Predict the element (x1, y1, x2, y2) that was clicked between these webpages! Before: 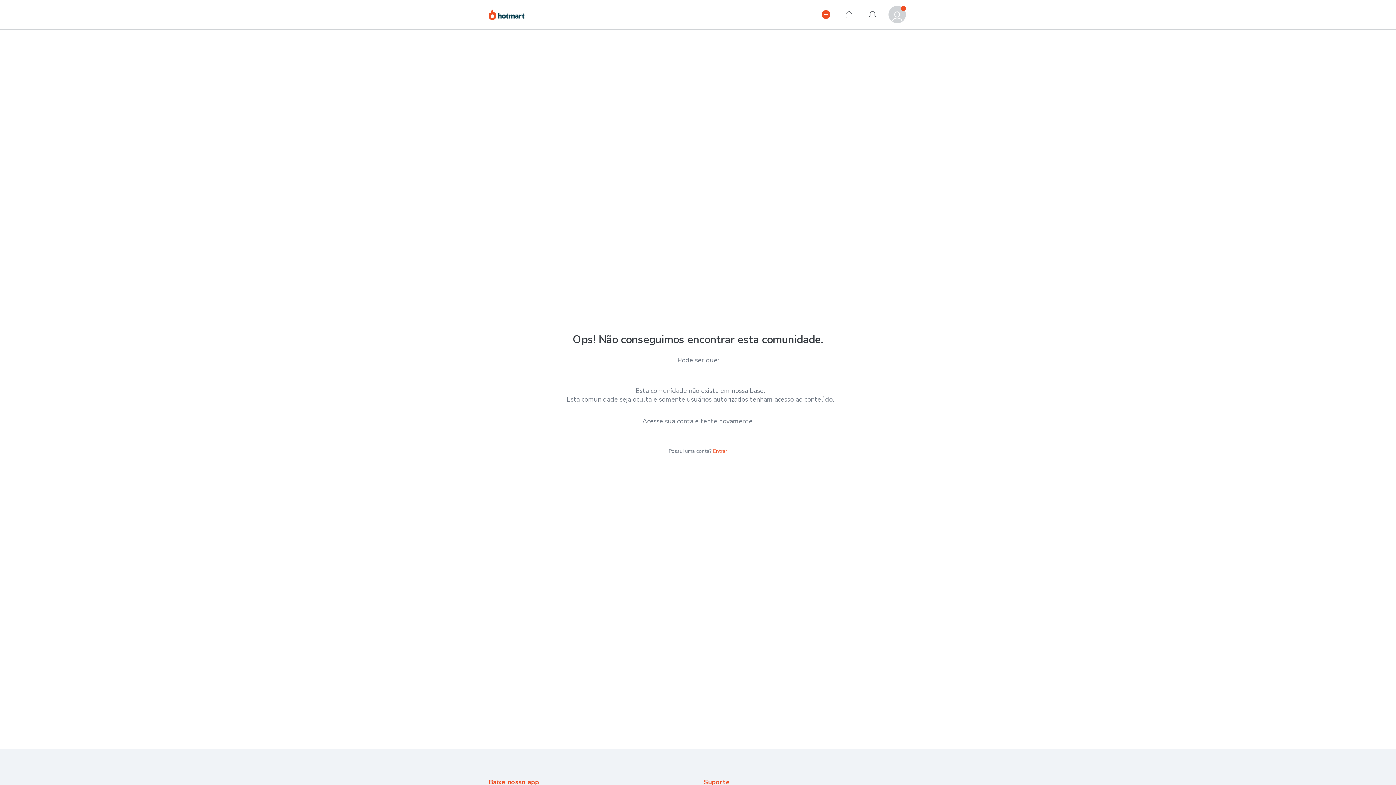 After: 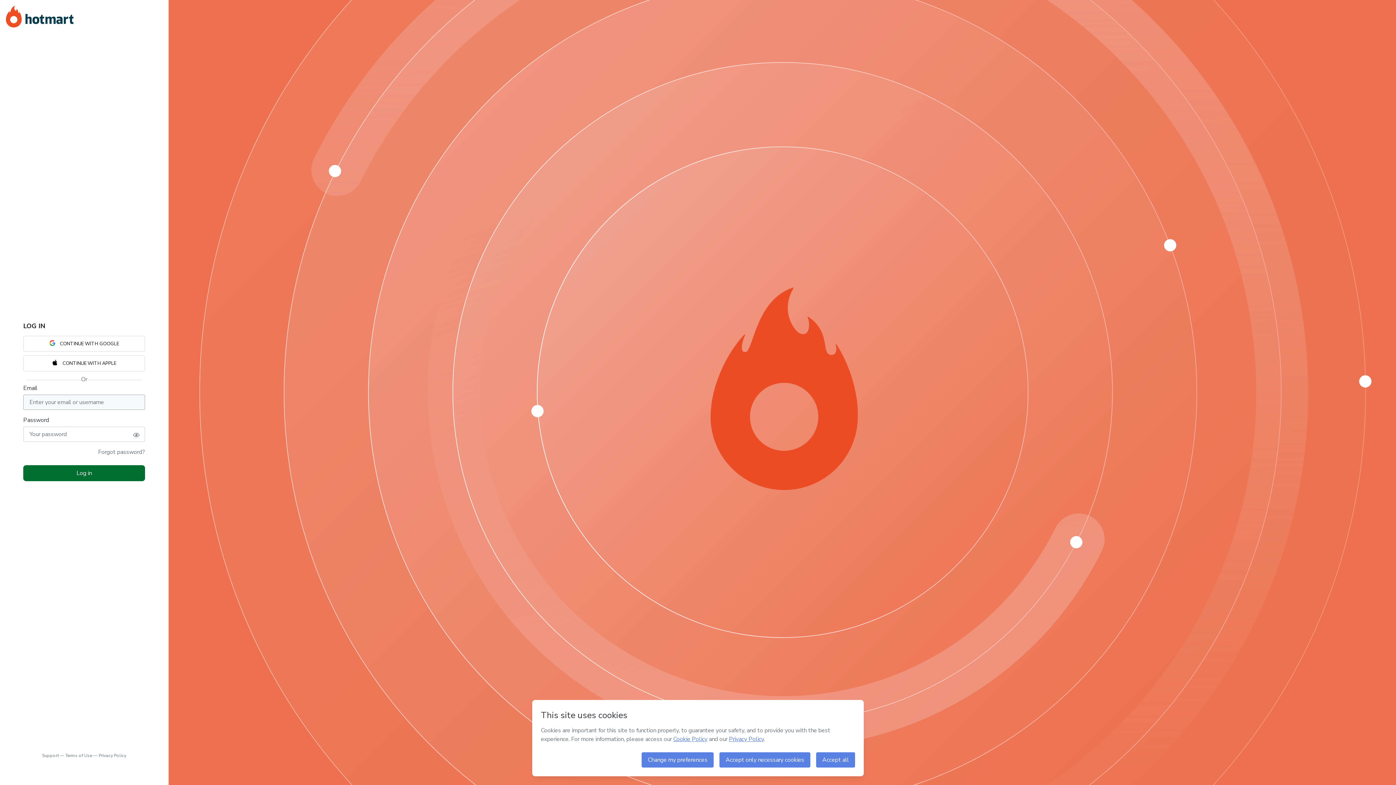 Action: label: Entrar bbox: (713, 448, 727, 455)